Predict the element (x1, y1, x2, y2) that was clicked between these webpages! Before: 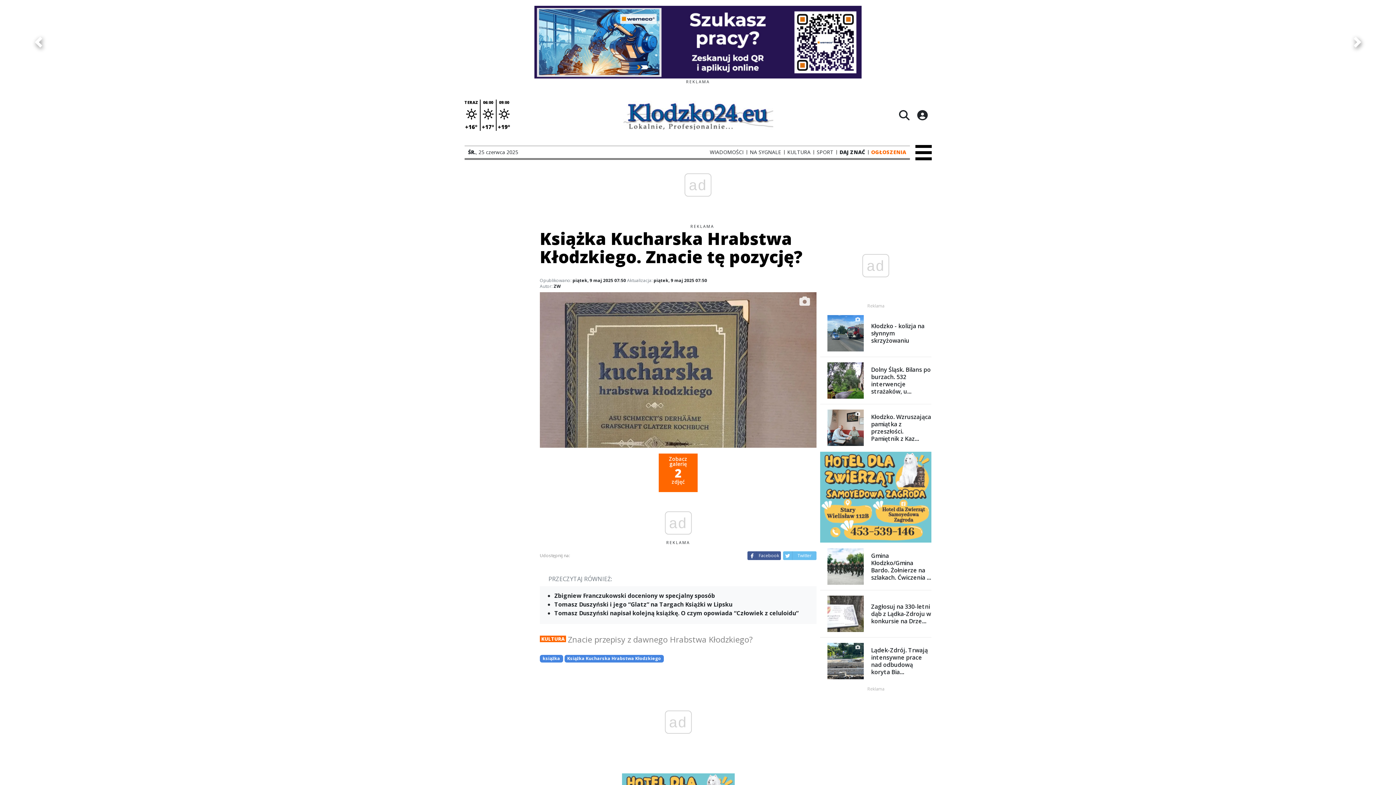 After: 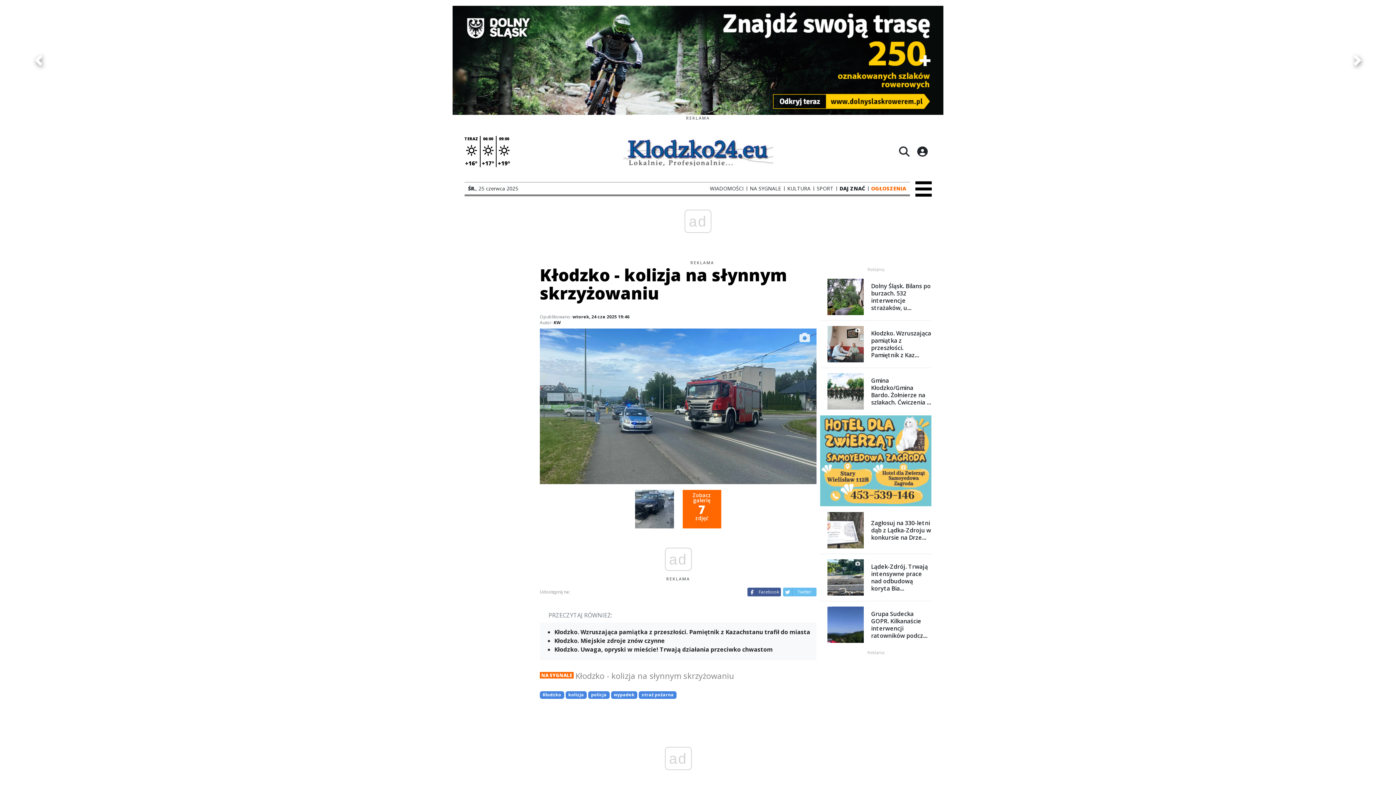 Action: bbox: (820, 315, 931, 351) label: Kłodzko - kolizja na słynnym skrzyżowaniu